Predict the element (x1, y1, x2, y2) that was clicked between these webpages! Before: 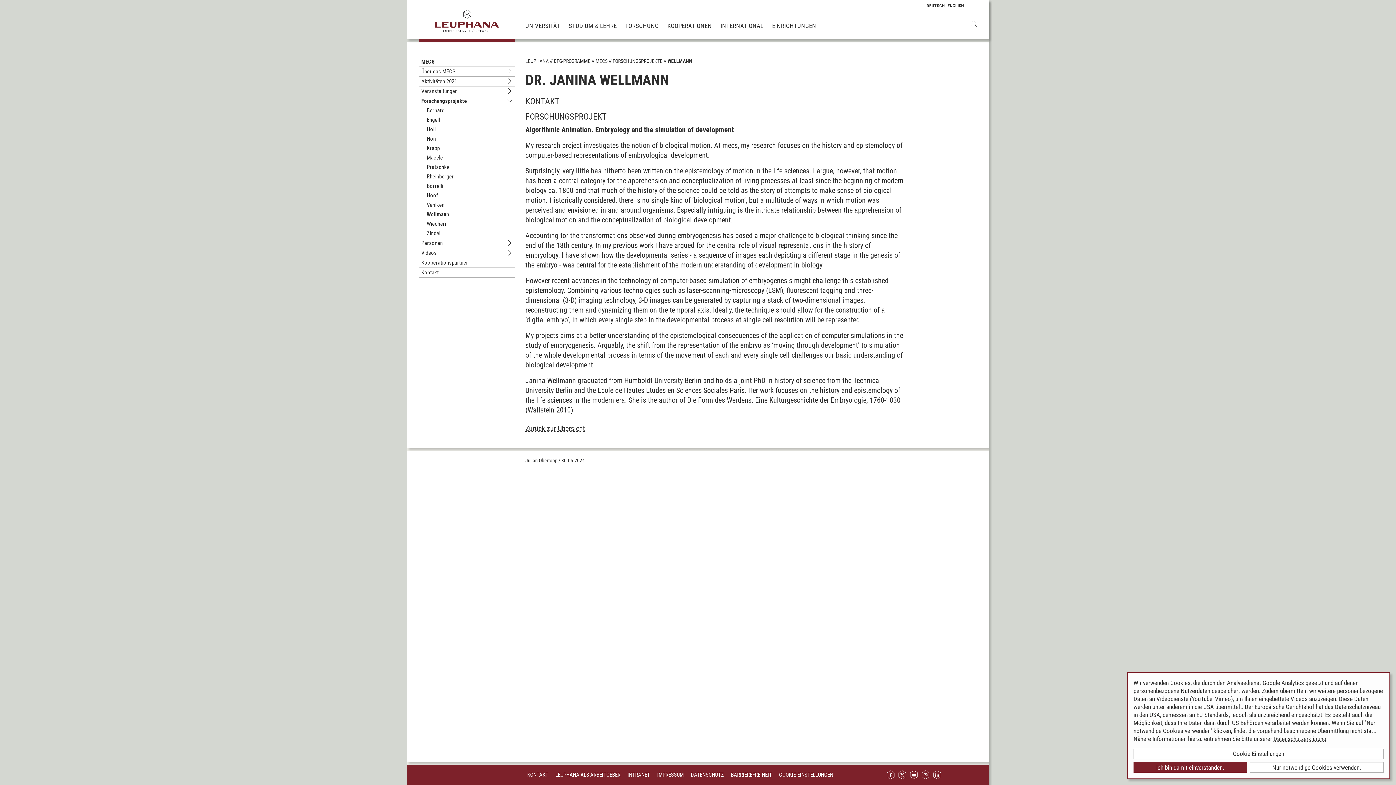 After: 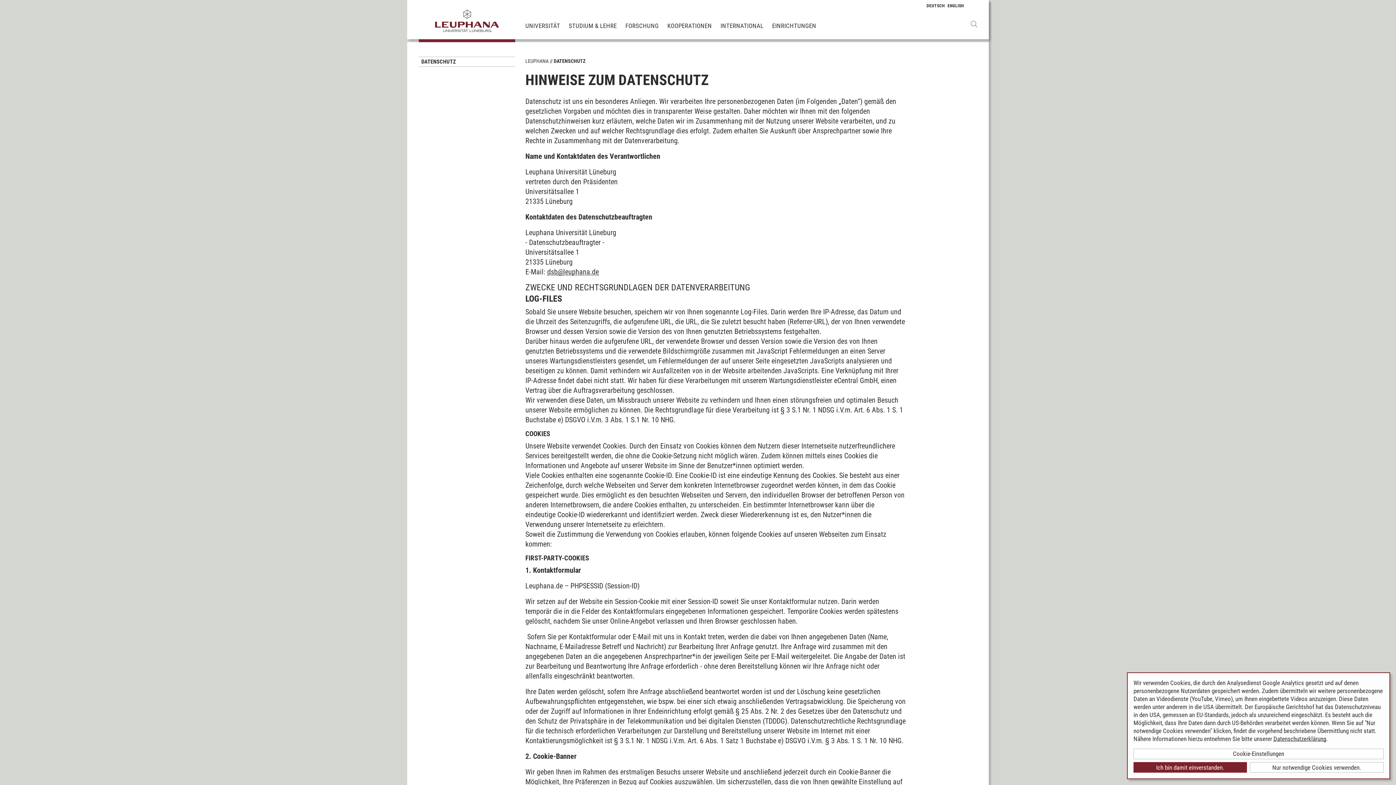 Action: bbox: (690, 769, 724, 780) label: DATENSCHUTZ